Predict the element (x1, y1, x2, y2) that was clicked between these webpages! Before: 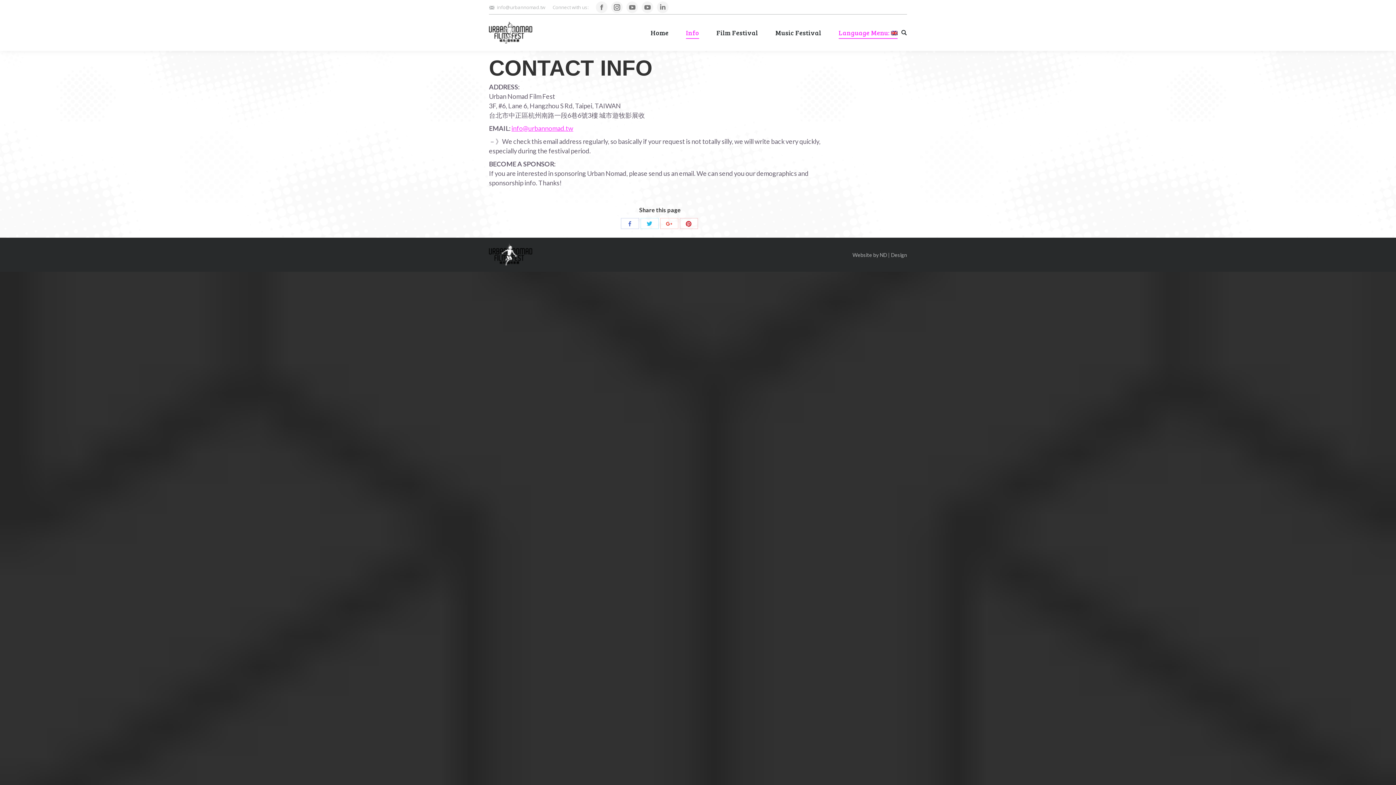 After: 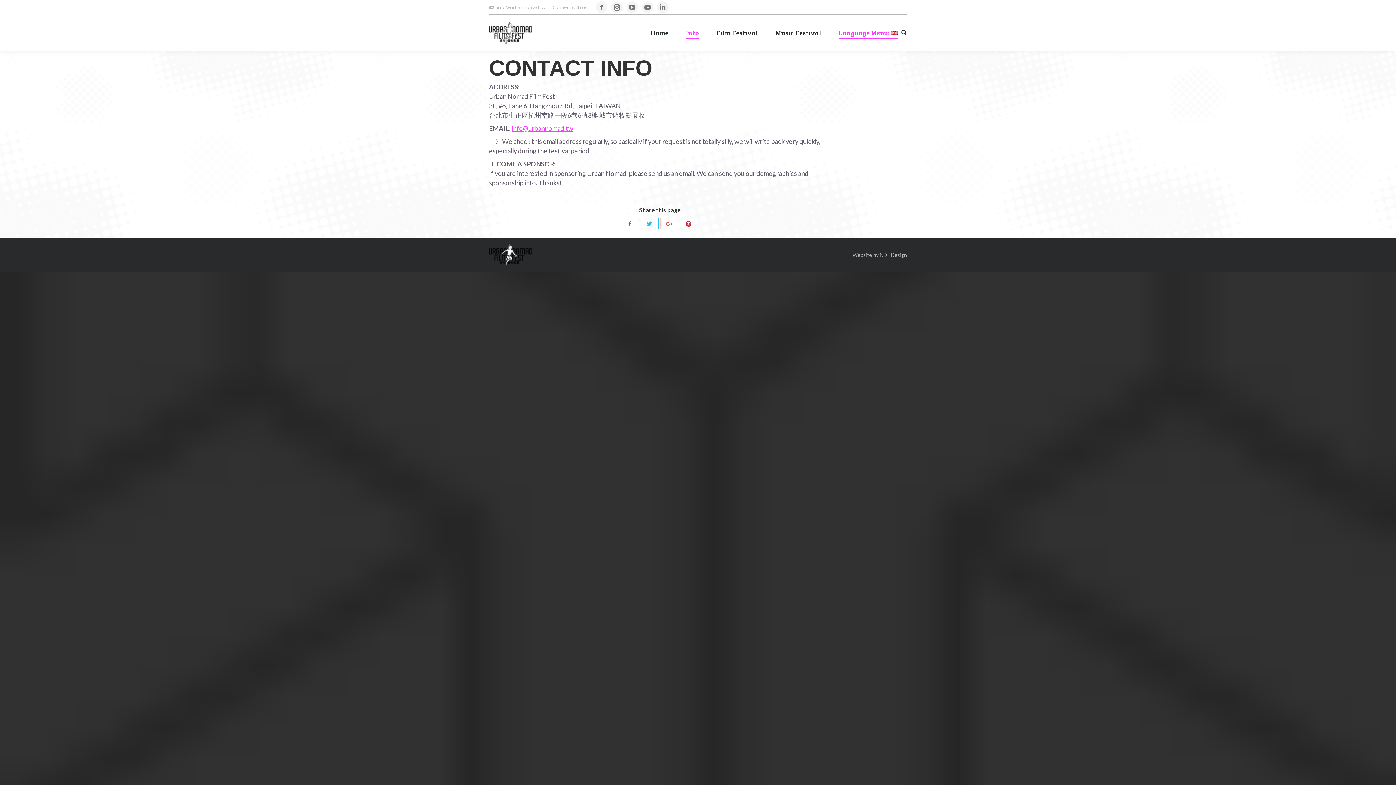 Action: label: Share with Twitter bbox: (640, 218, 658, 229)